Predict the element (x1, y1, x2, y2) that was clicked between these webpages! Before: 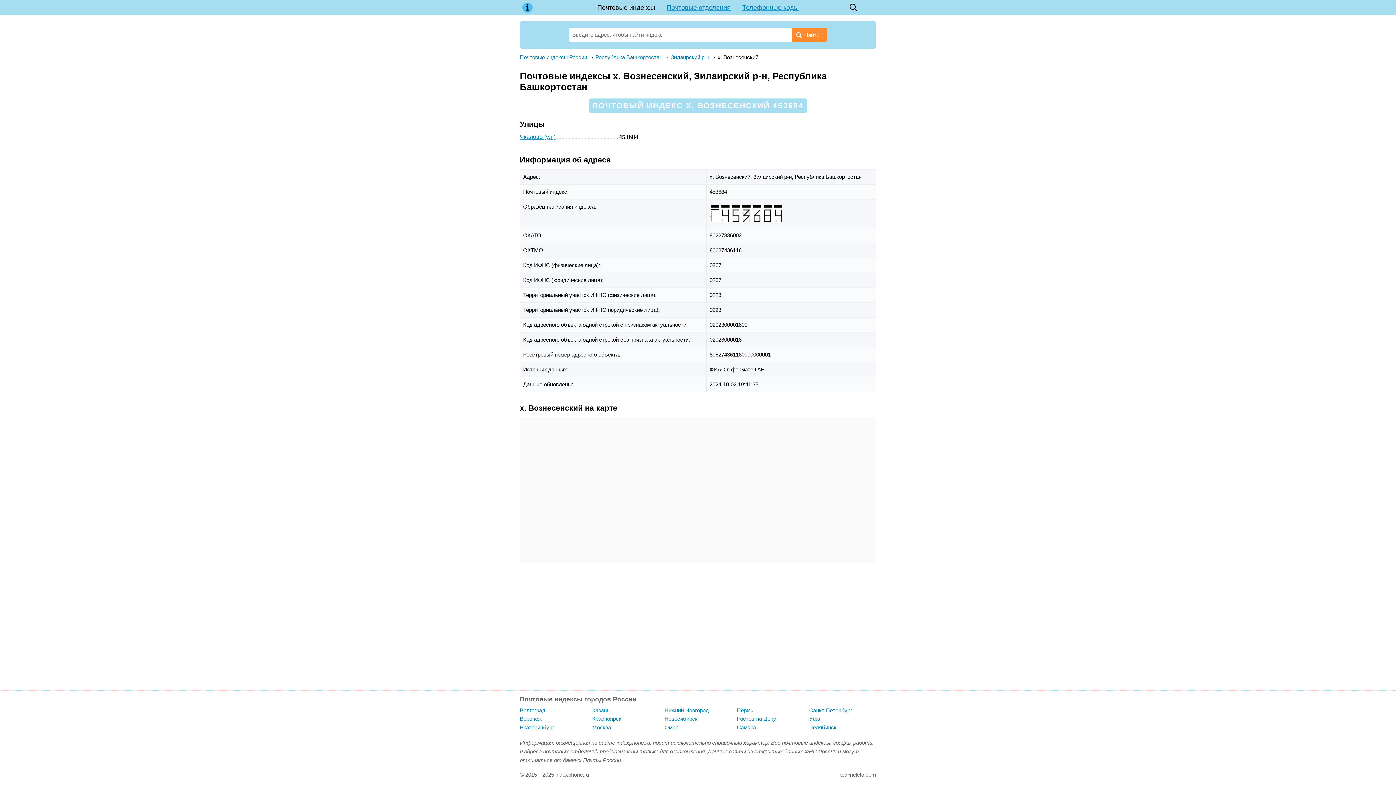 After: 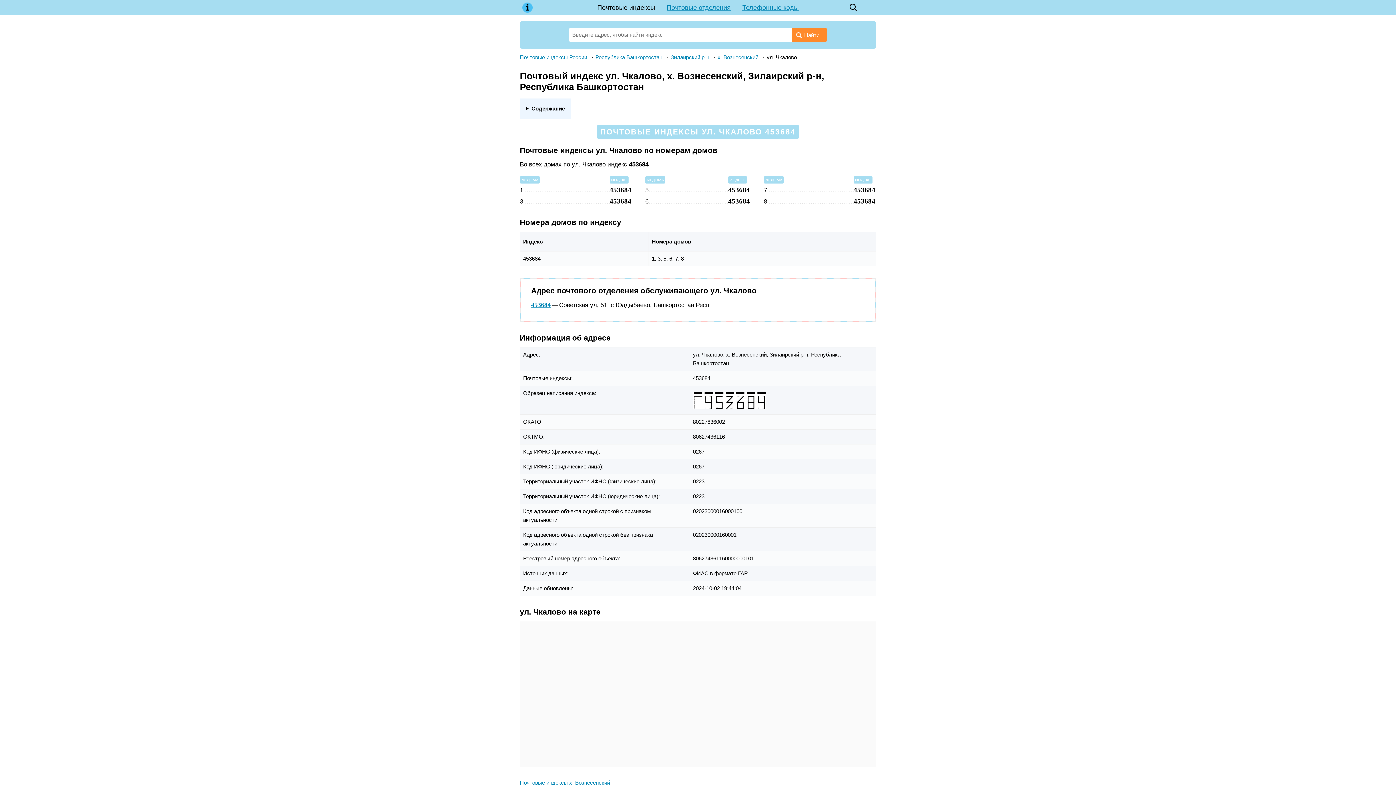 Action: bbox: (520, 133, 555, 140) label: Чкалово (ул.)